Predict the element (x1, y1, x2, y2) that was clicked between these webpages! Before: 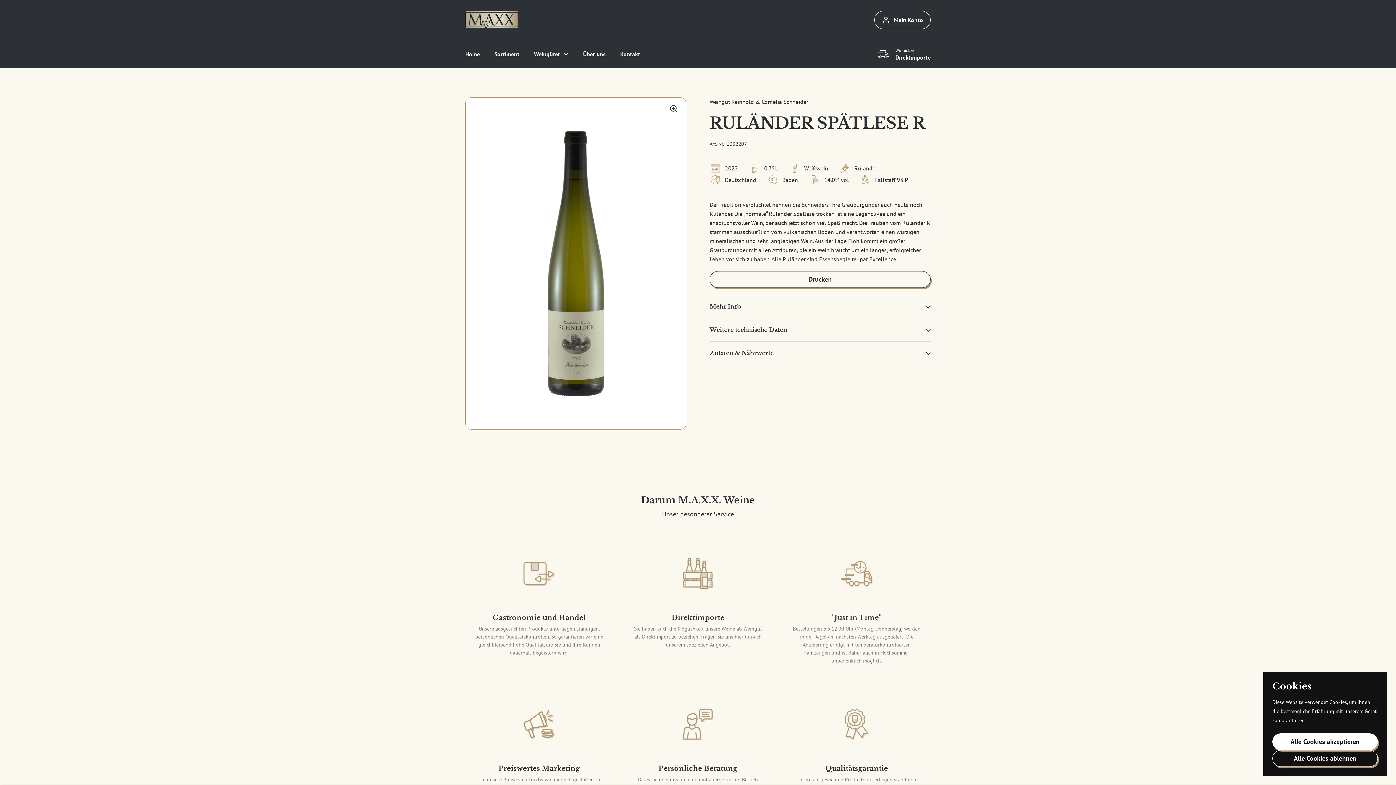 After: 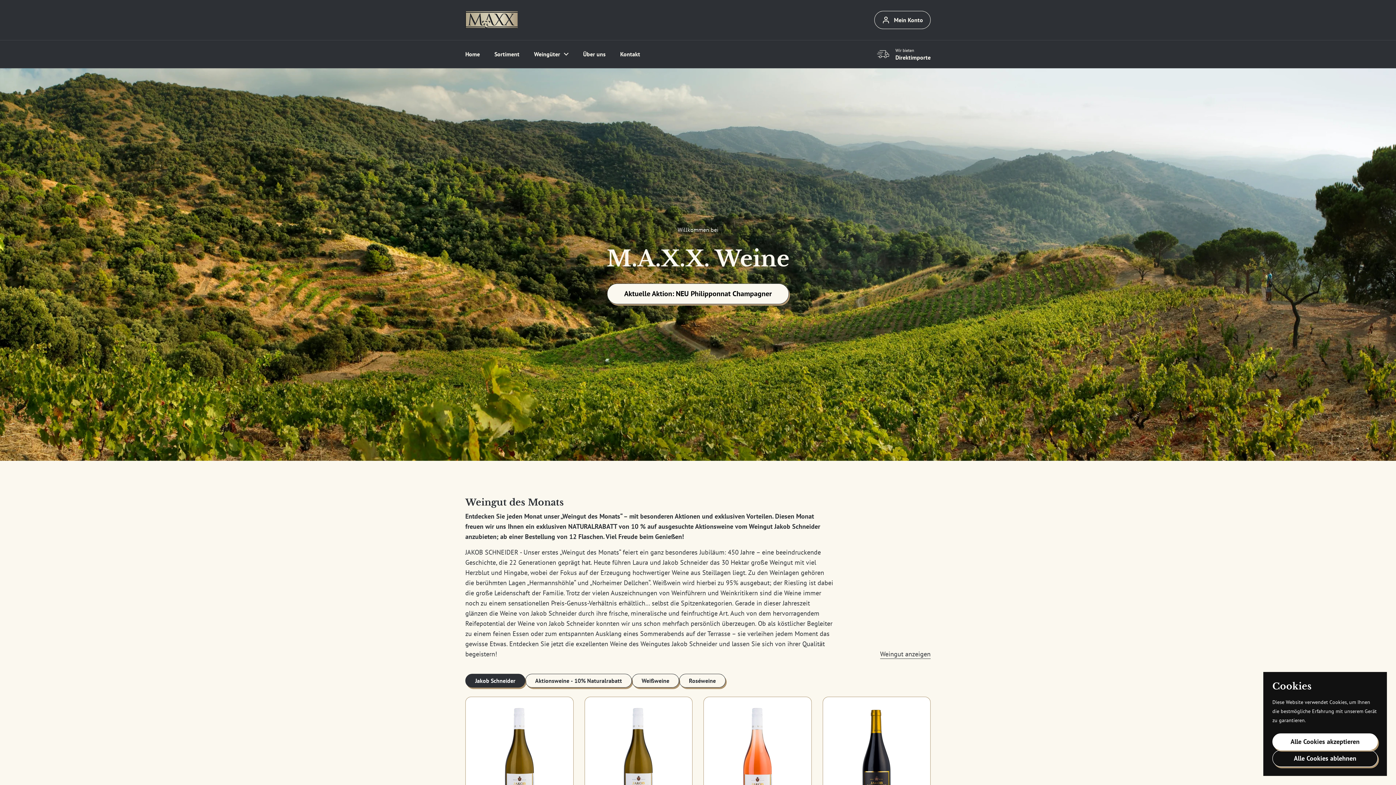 Action: bbox: (465, 11, 517, 28)